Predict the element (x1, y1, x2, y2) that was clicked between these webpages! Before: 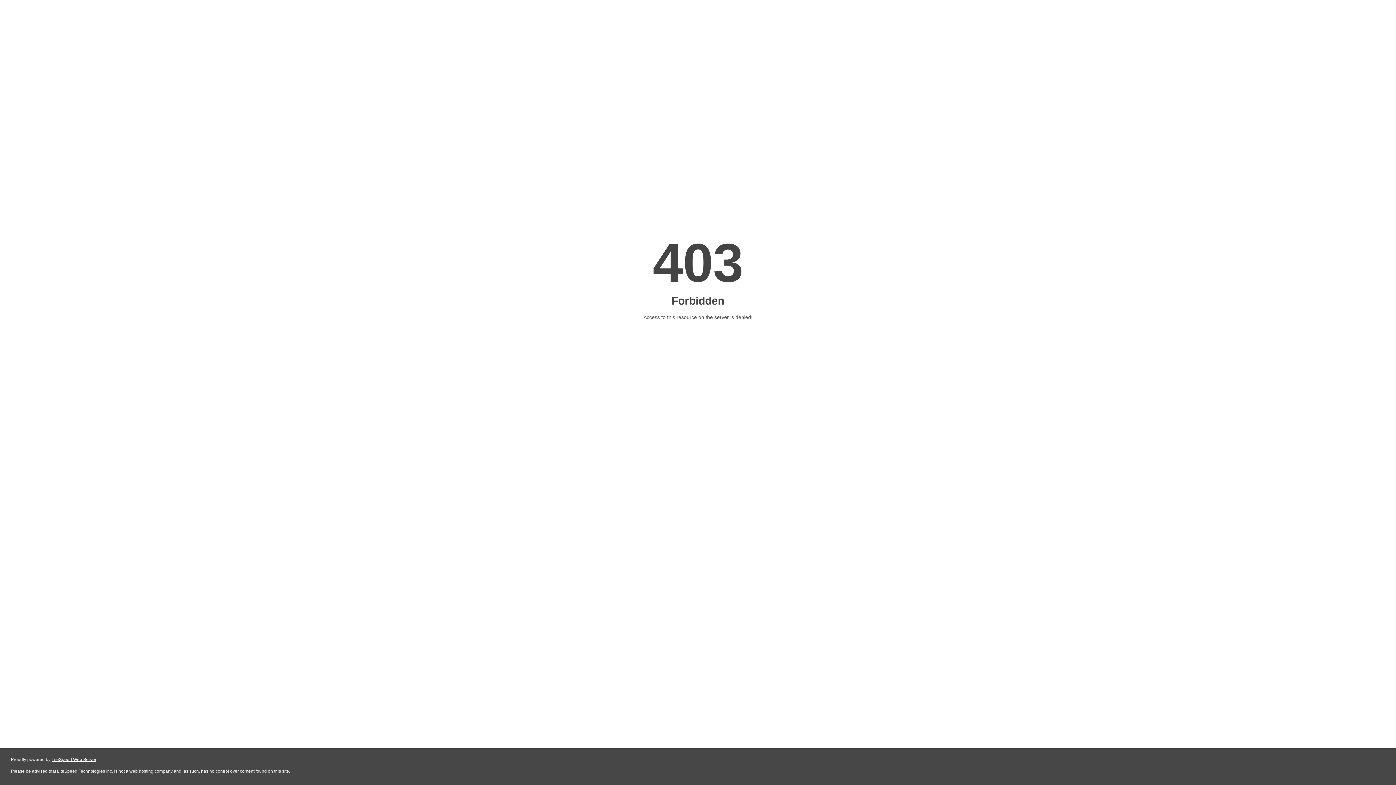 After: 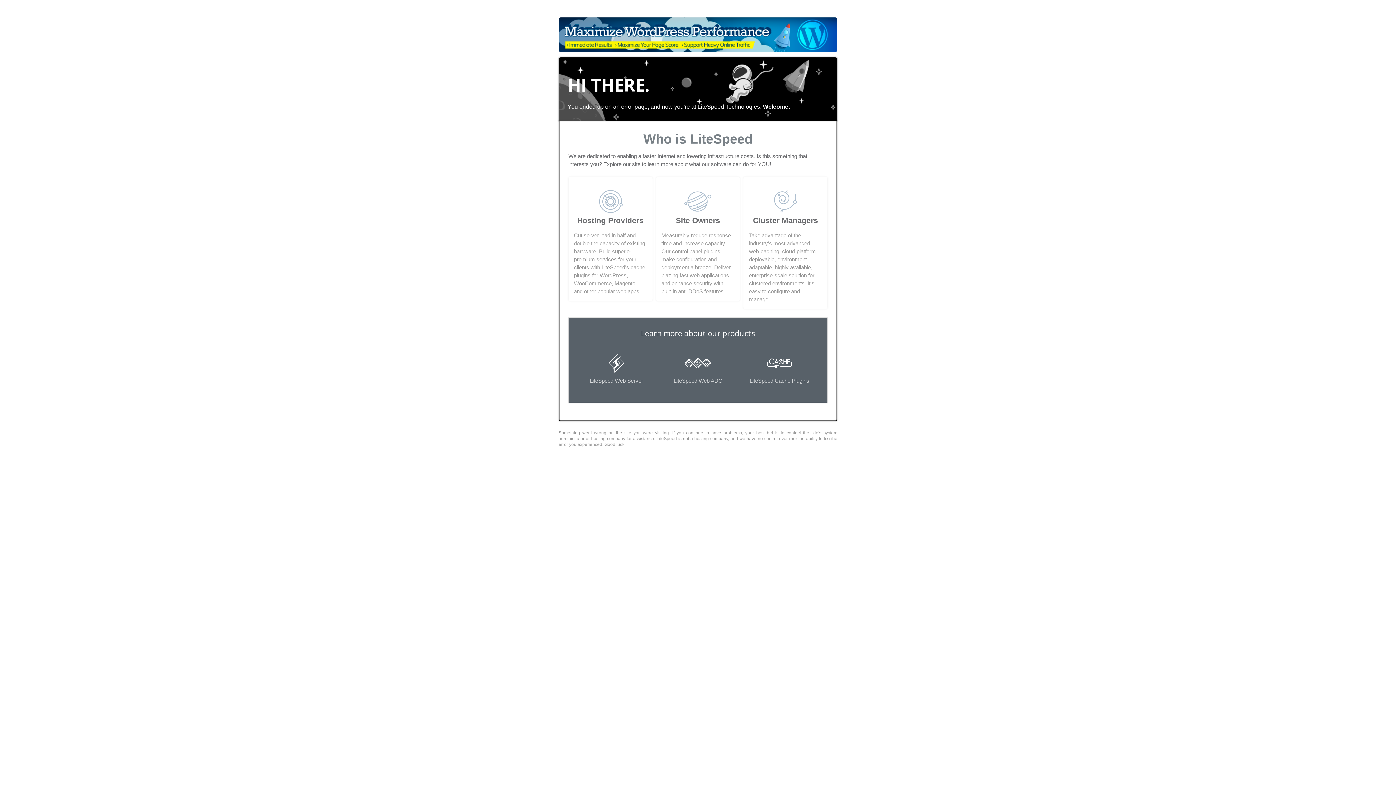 Action: bbox: (51, 757, 96, 762) label: LiteSpeed Web Server